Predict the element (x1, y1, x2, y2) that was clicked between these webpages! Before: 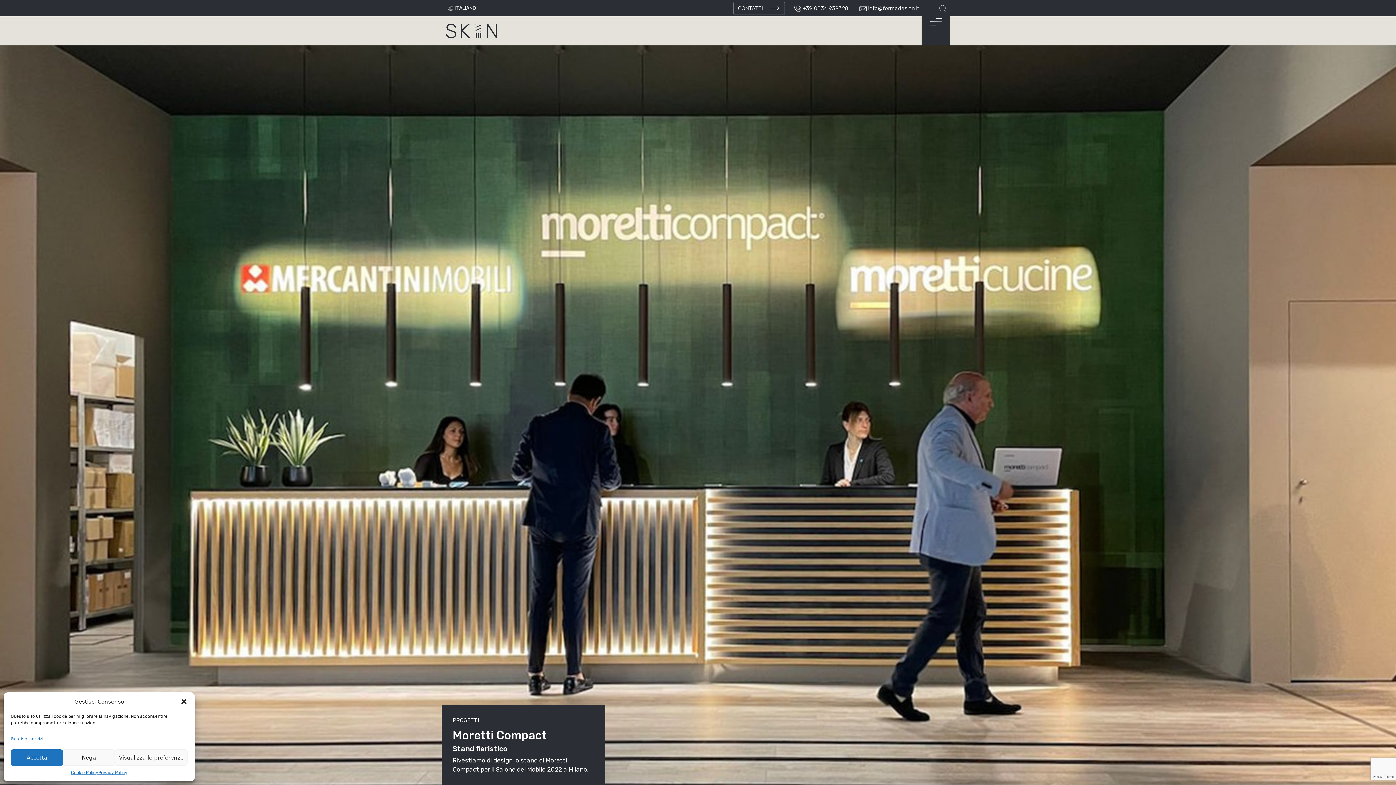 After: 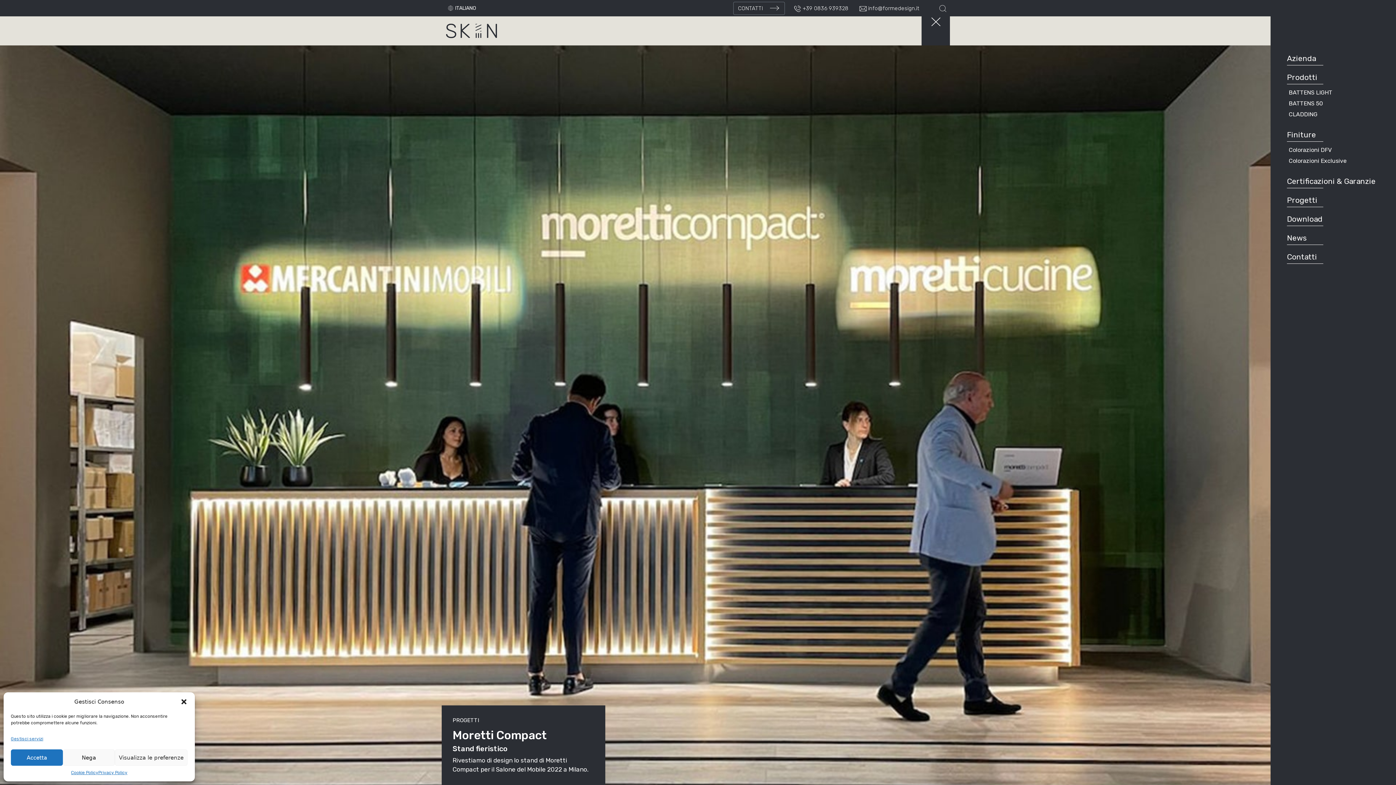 Action: label: Toggle navigation bbox: (921, 16, 950, 45)